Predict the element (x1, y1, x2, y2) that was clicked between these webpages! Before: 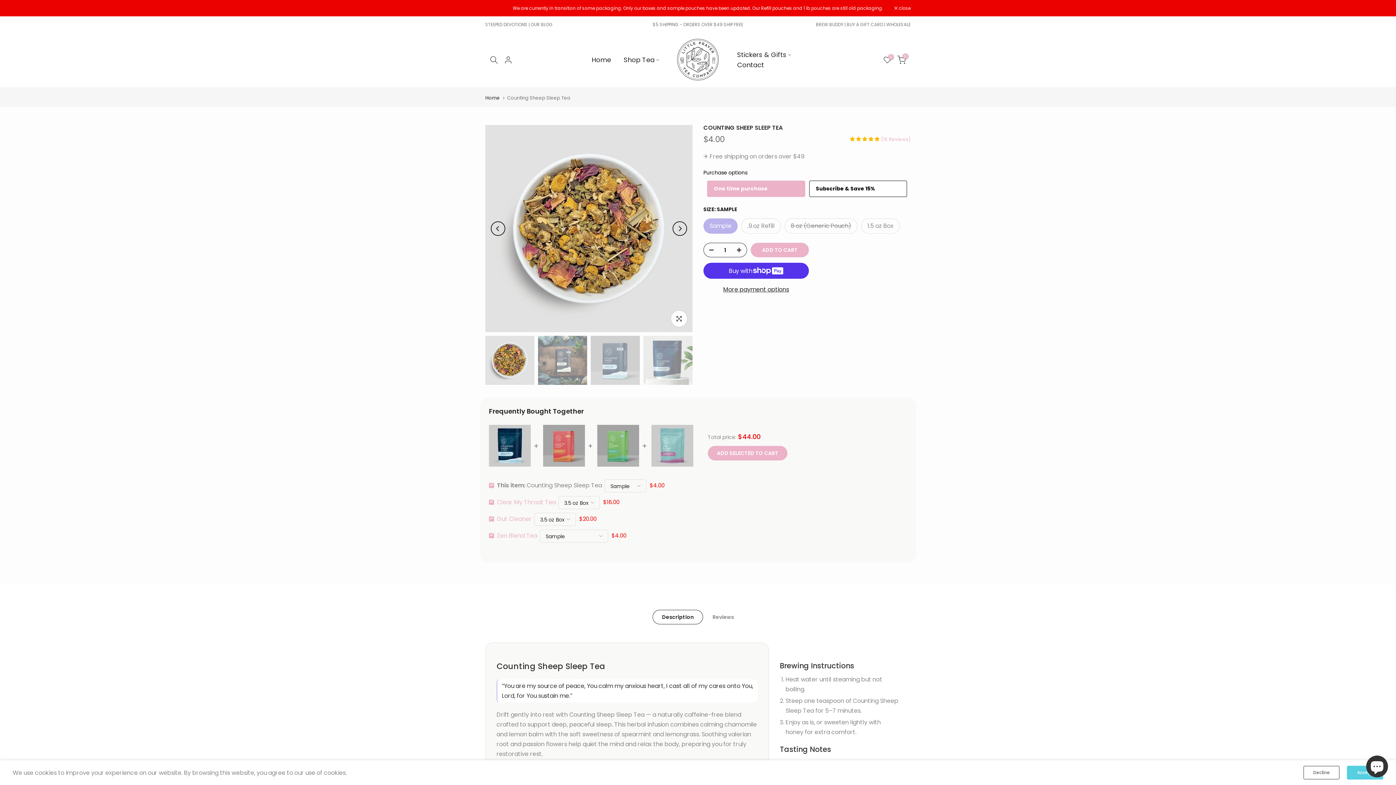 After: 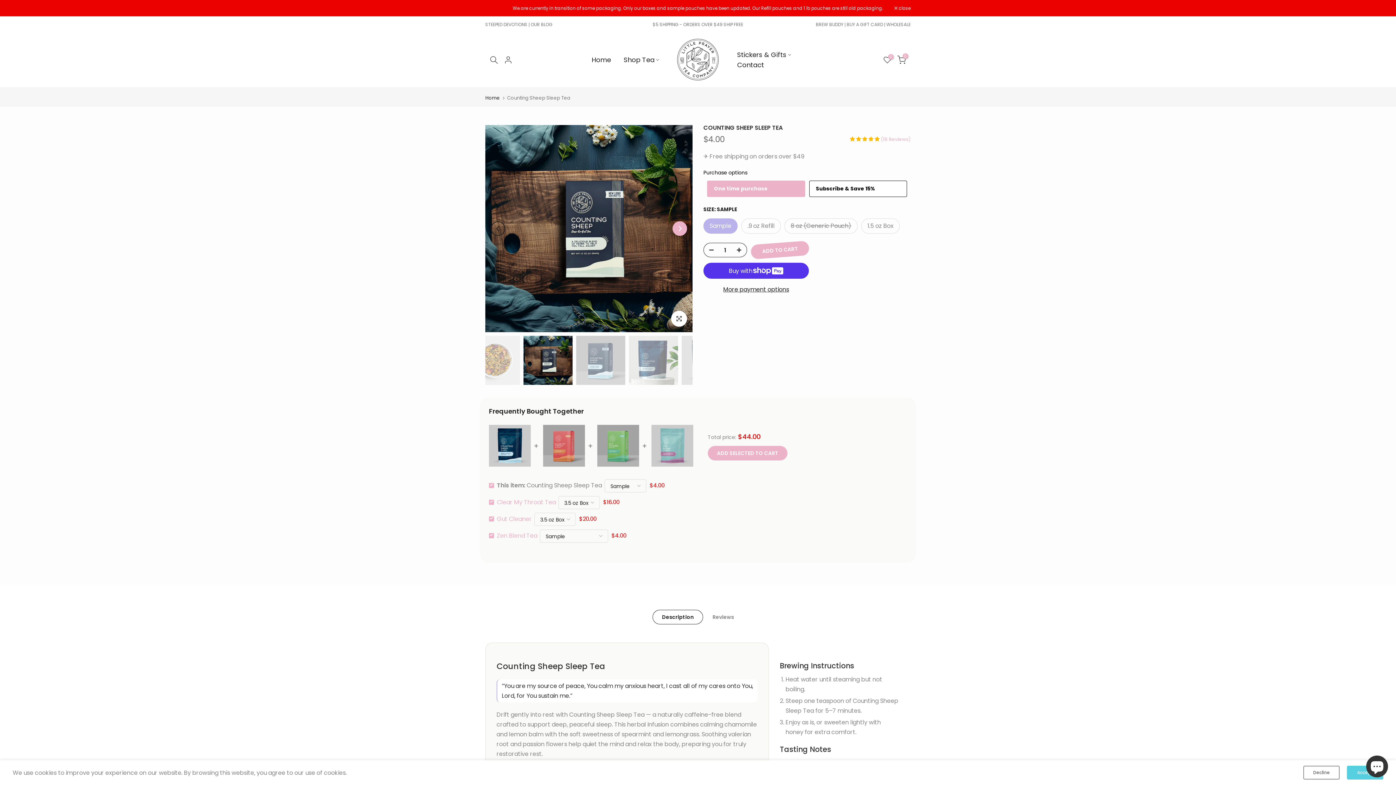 Action: label: Next bbox: (672, 221, 687, 236)